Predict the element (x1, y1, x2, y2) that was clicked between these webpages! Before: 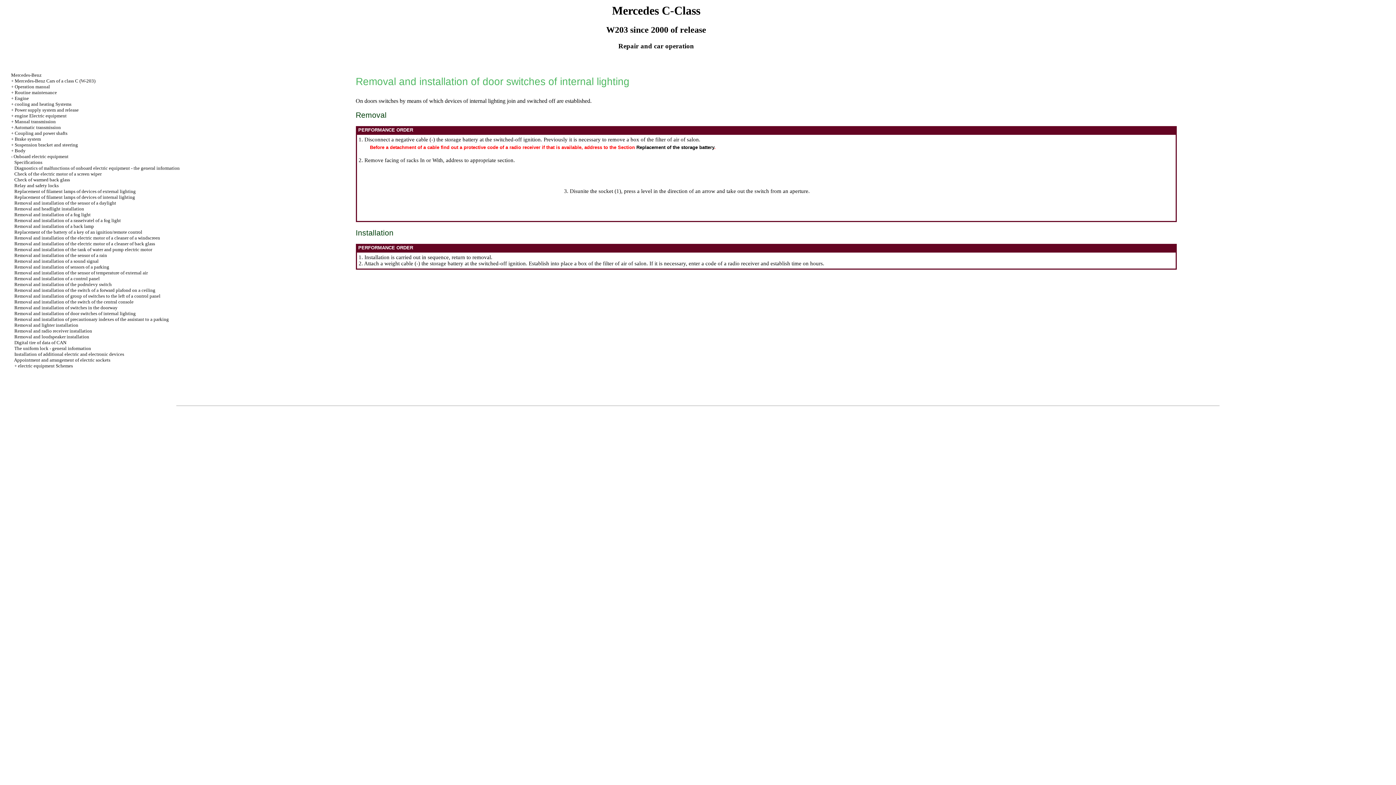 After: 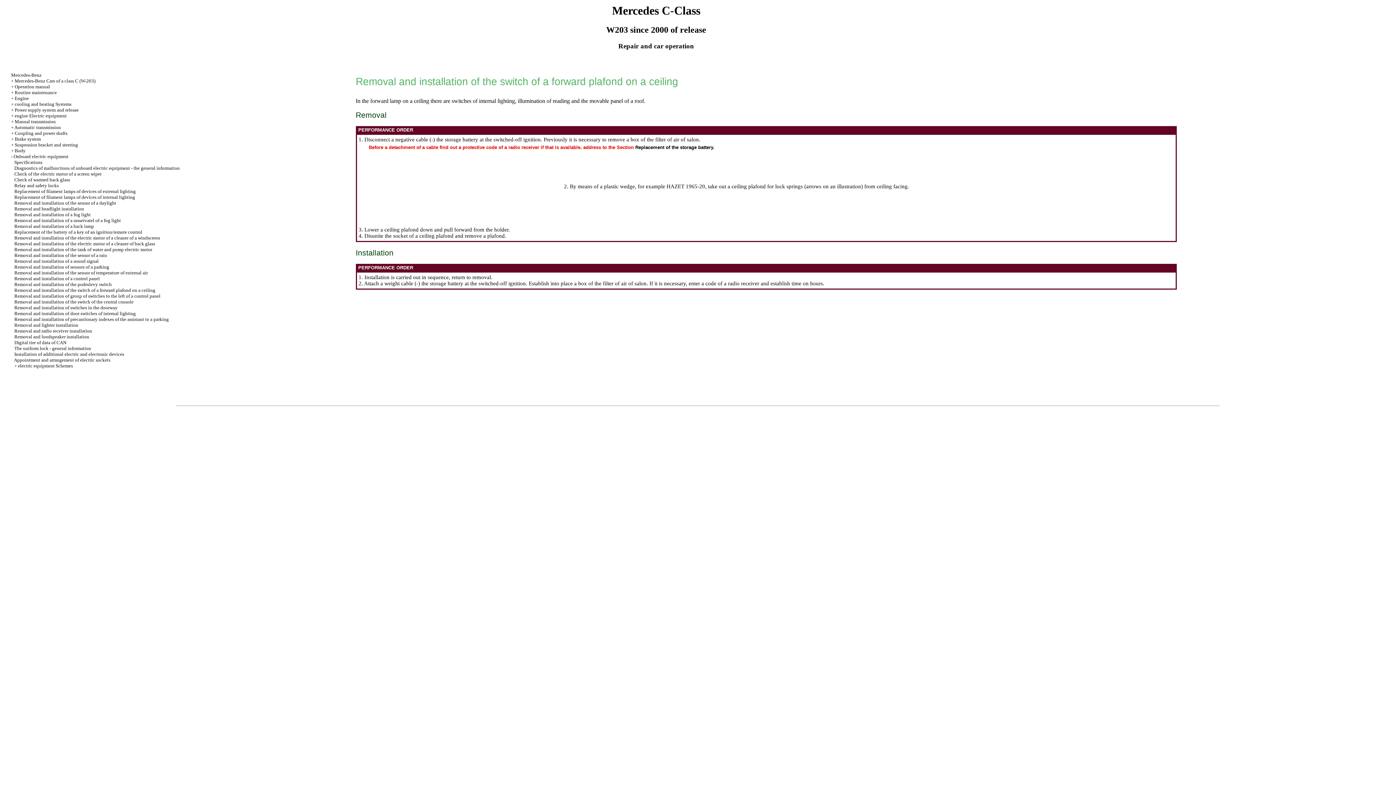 Action: bbox: (14, 287, 155, 293) label: Removal and installation of the switch of a forward plafond on a ceiling